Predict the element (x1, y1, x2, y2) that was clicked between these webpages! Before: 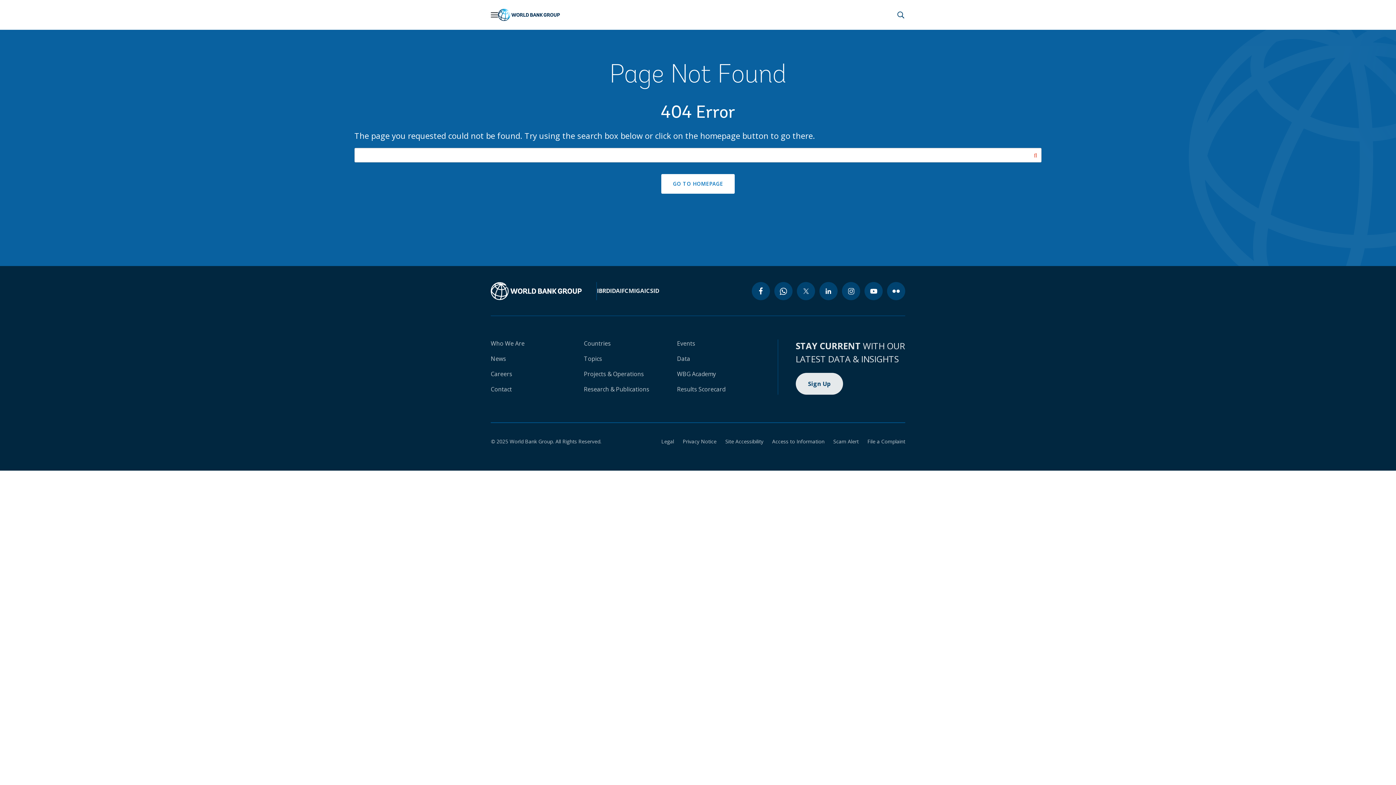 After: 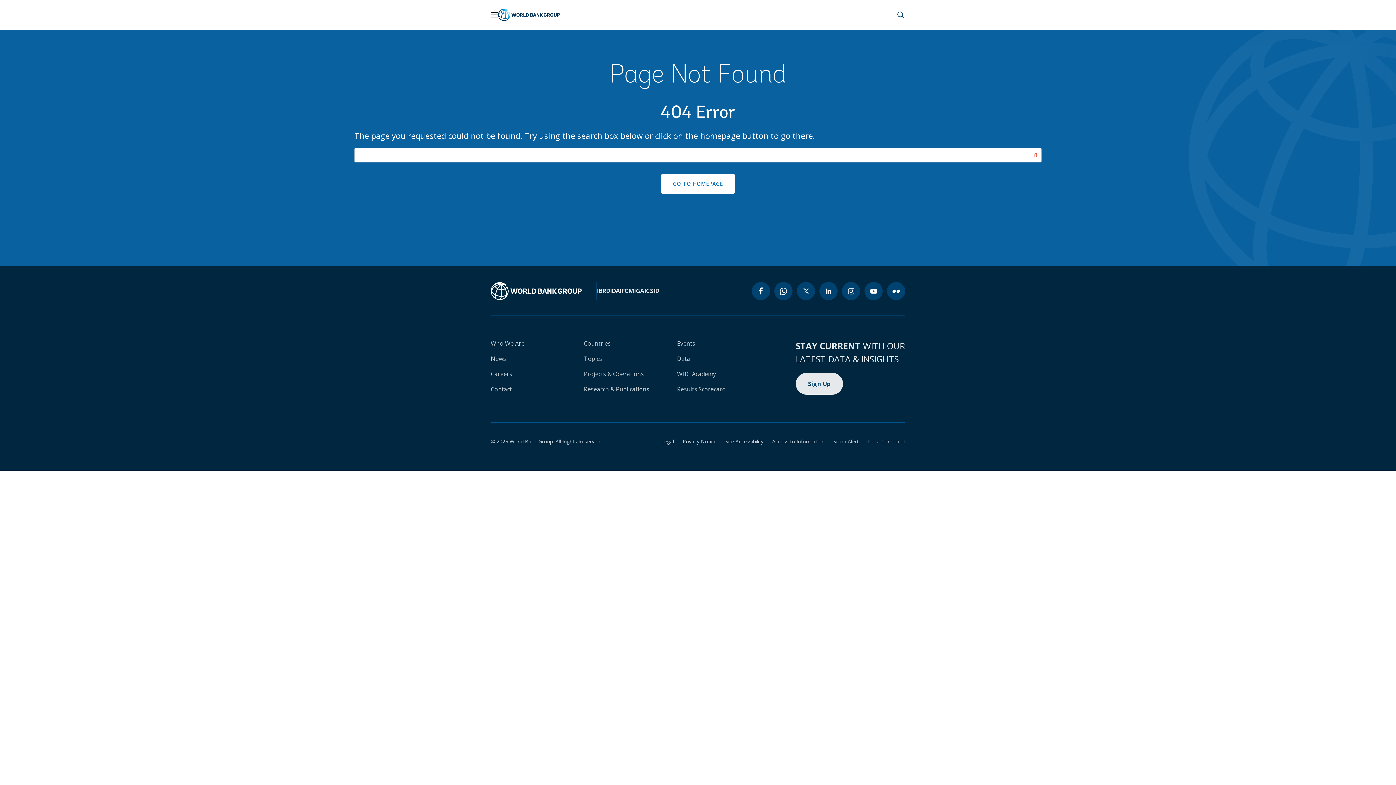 Action: label: Search button bbox: (1029, 148, 1041, 162)